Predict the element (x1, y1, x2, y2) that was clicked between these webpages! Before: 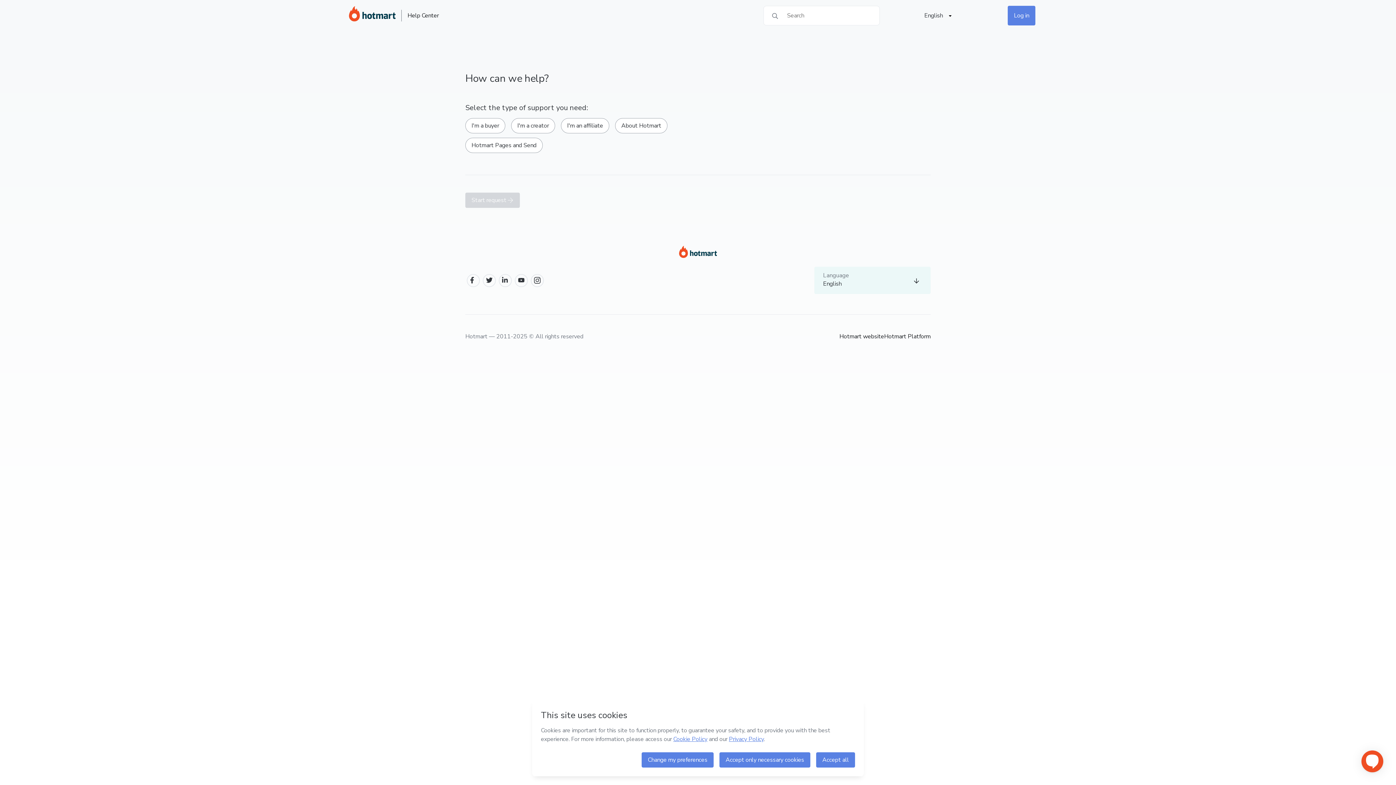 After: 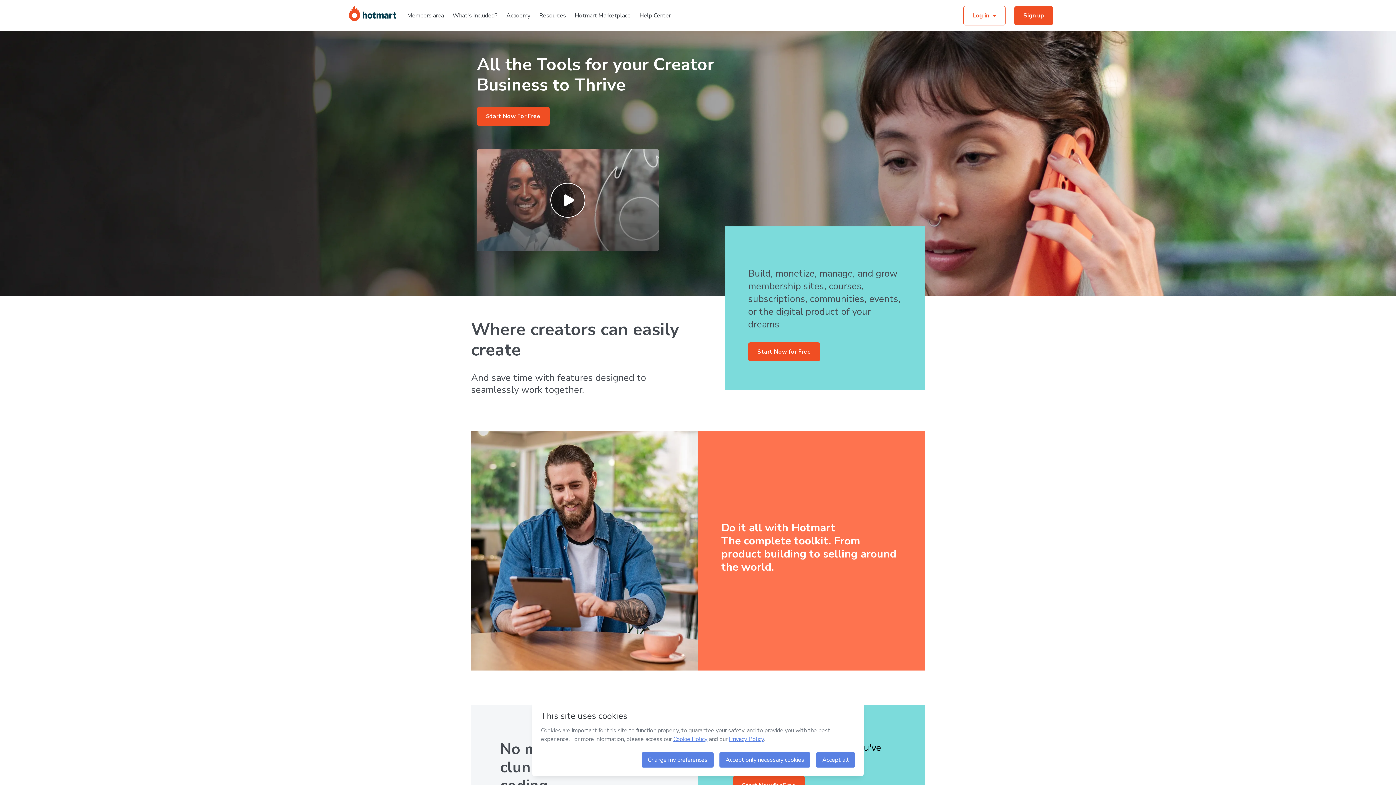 Action: bbox: (839, 332, 884, 340) label: Hotmart website